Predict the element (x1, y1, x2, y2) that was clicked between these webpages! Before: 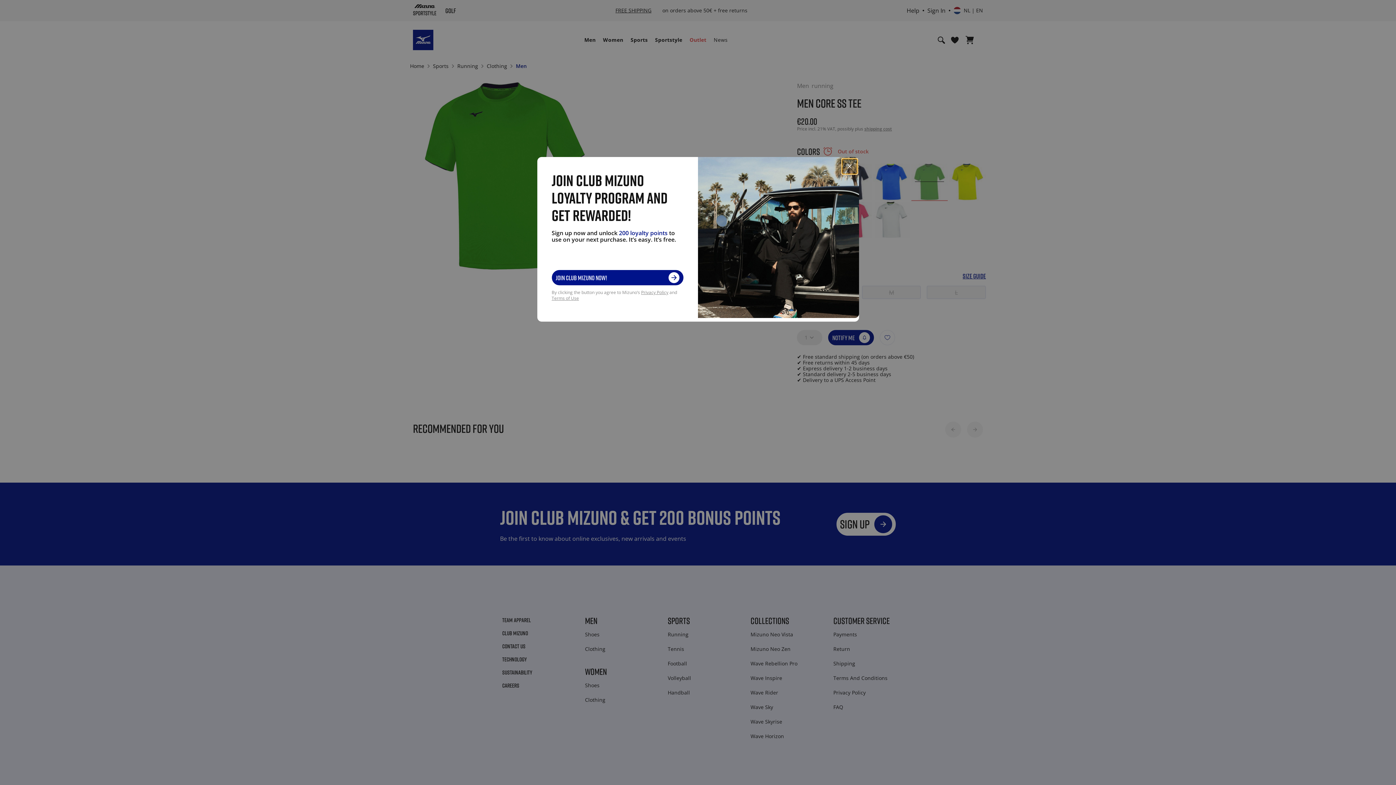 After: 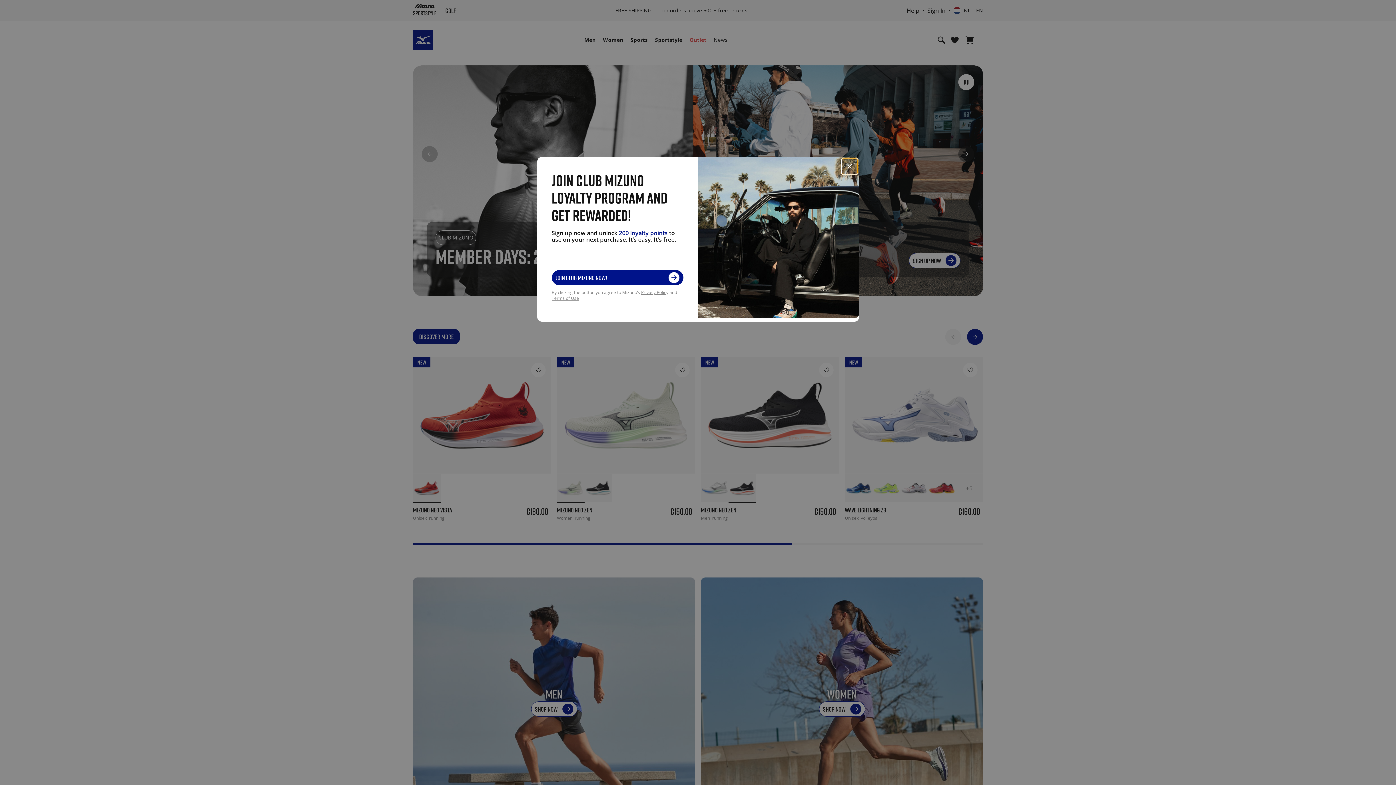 Action: bbox: (551, 295, 579, 301) label: Terms of Use